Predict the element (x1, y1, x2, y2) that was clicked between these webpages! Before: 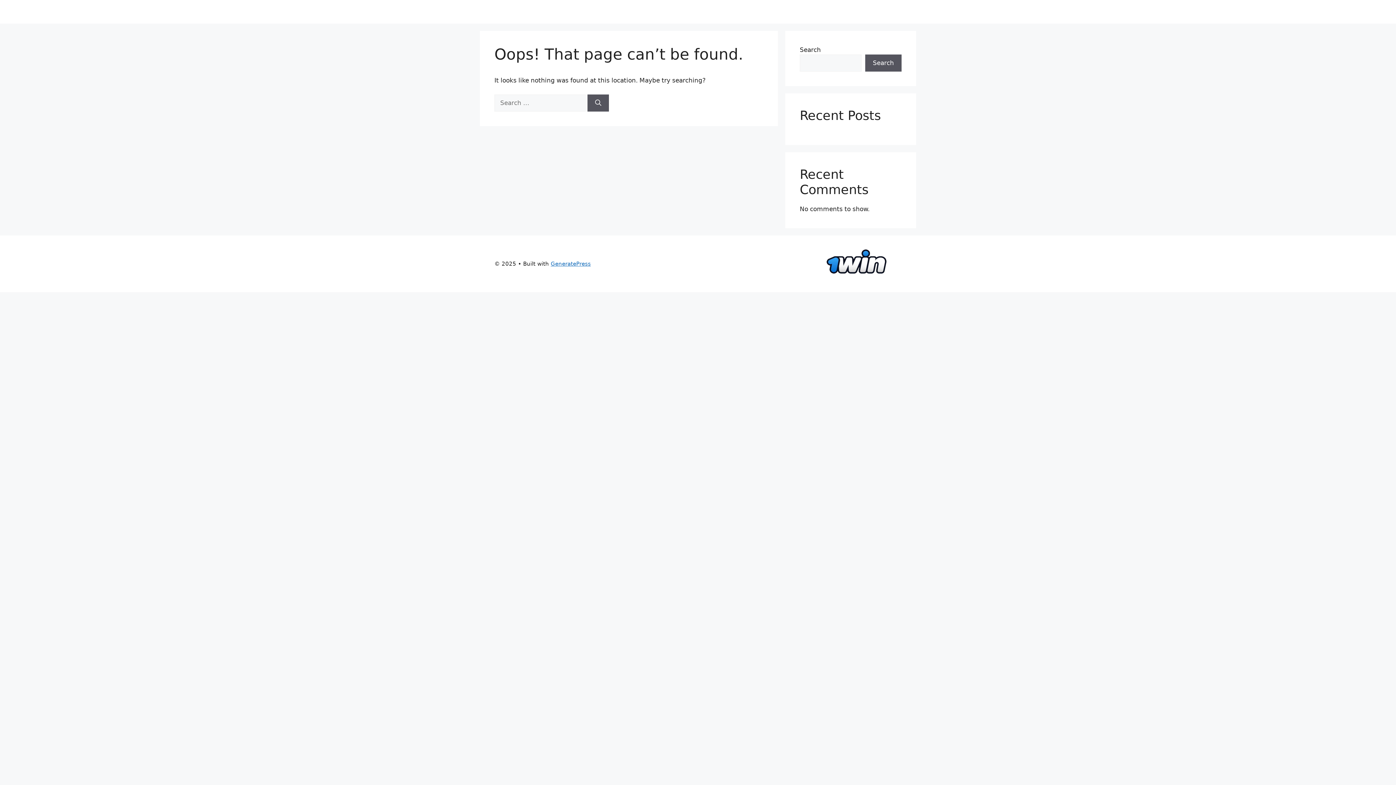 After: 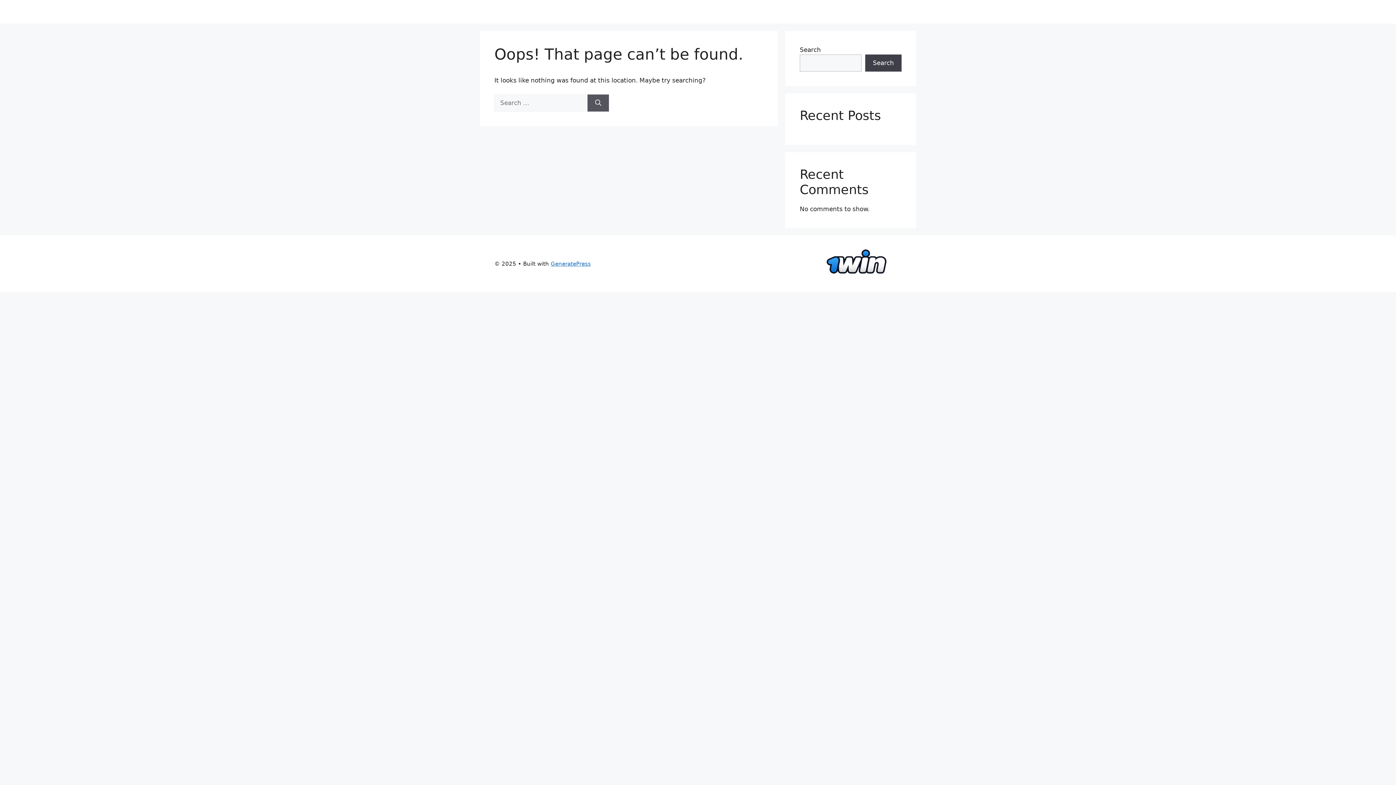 Action: label: Search bbox: (865, 54, 901, 71)